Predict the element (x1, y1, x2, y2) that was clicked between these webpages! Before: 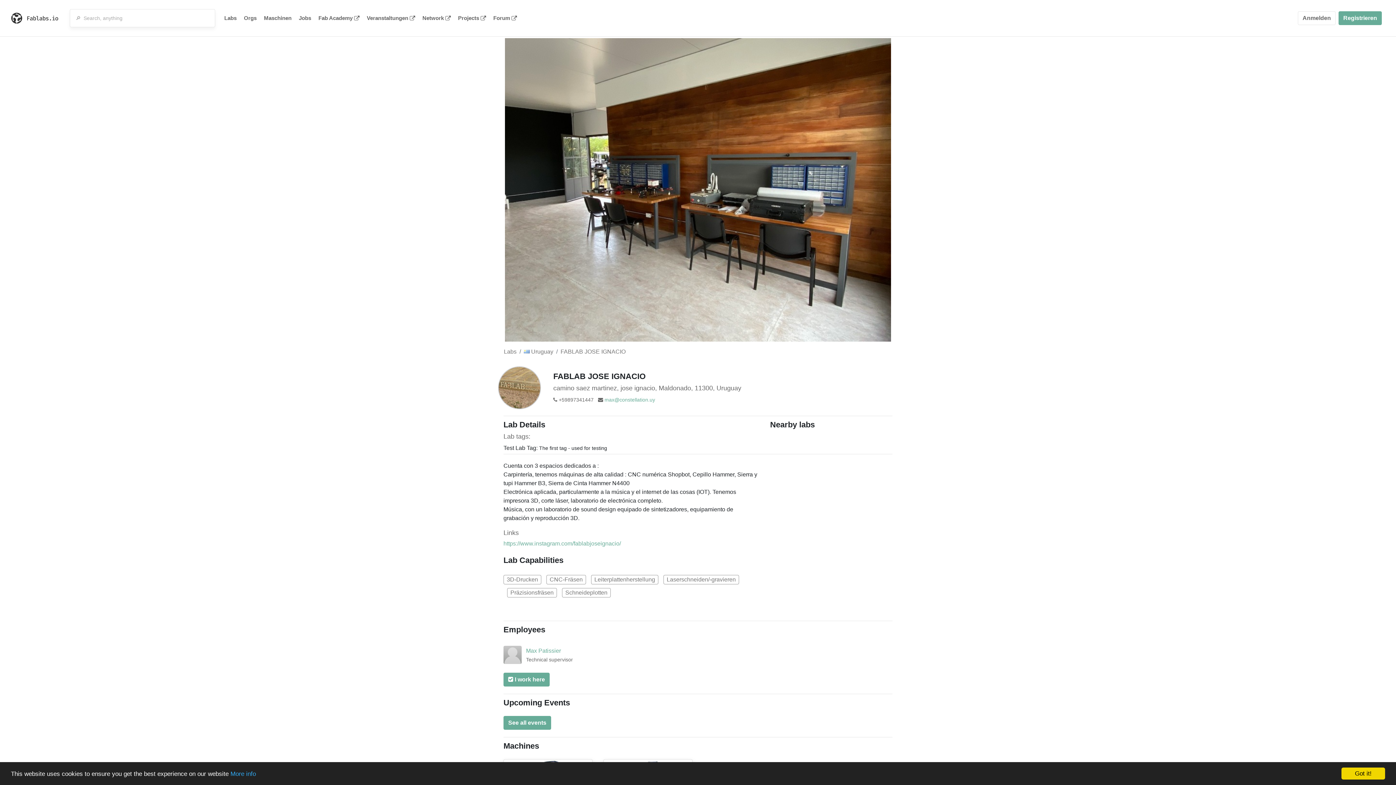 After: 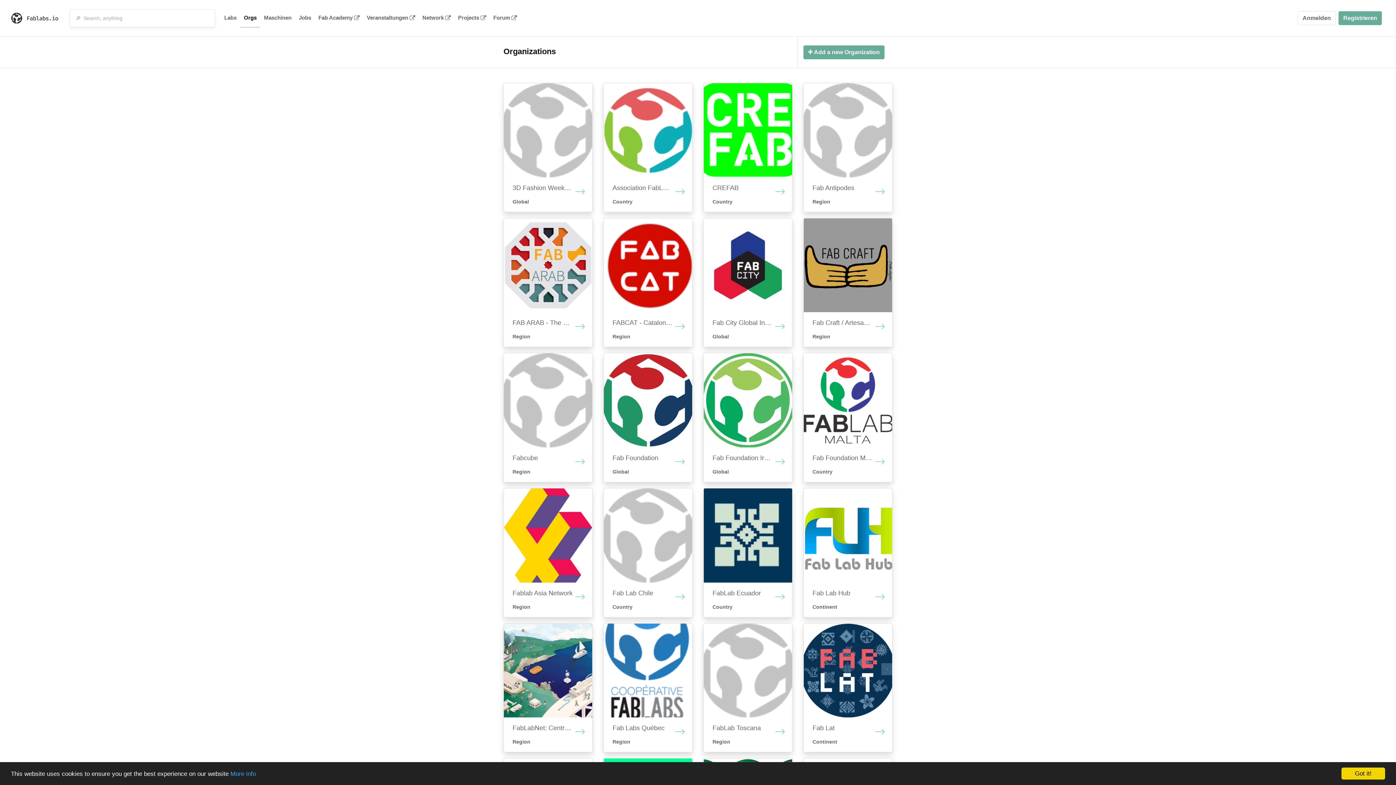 Action: label: Orgs bbox: (240, 9, 260, 27)